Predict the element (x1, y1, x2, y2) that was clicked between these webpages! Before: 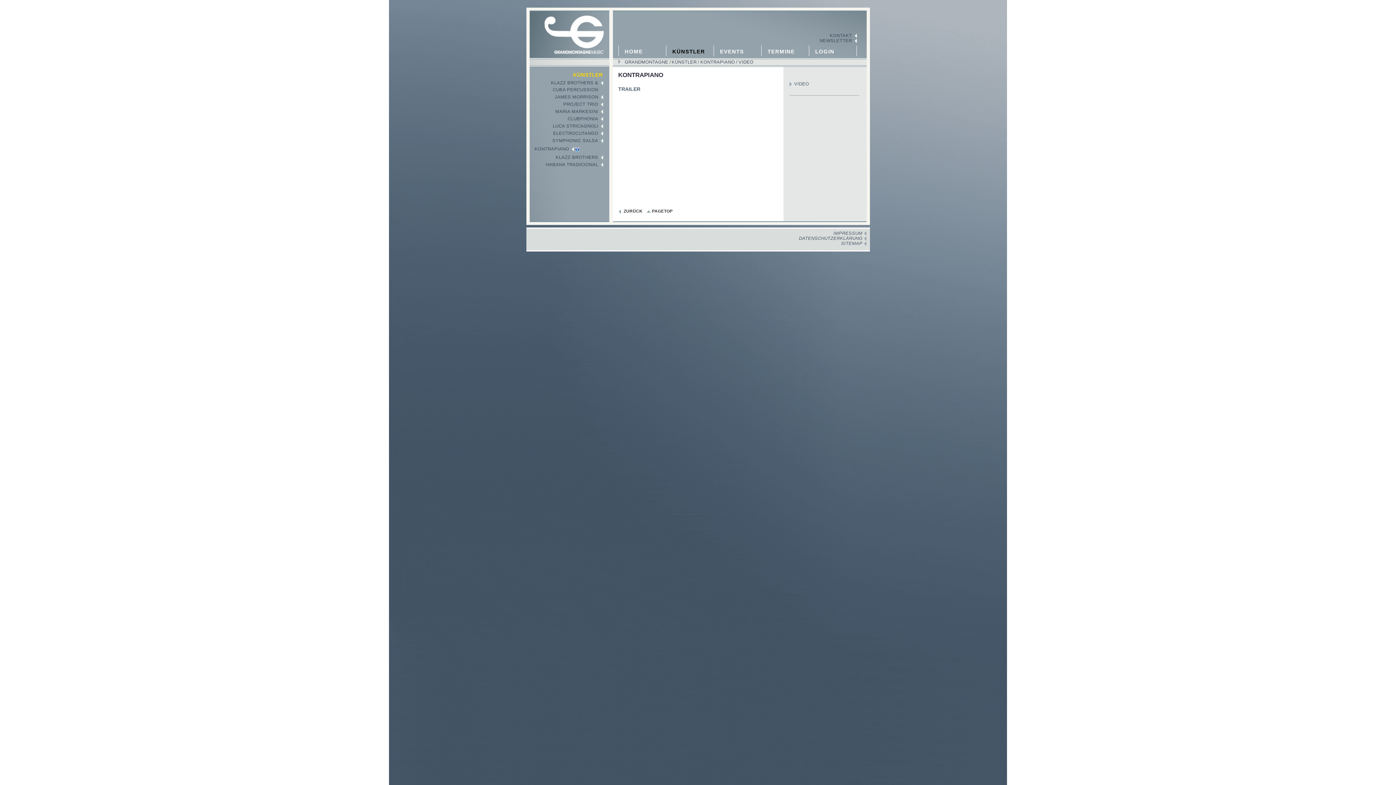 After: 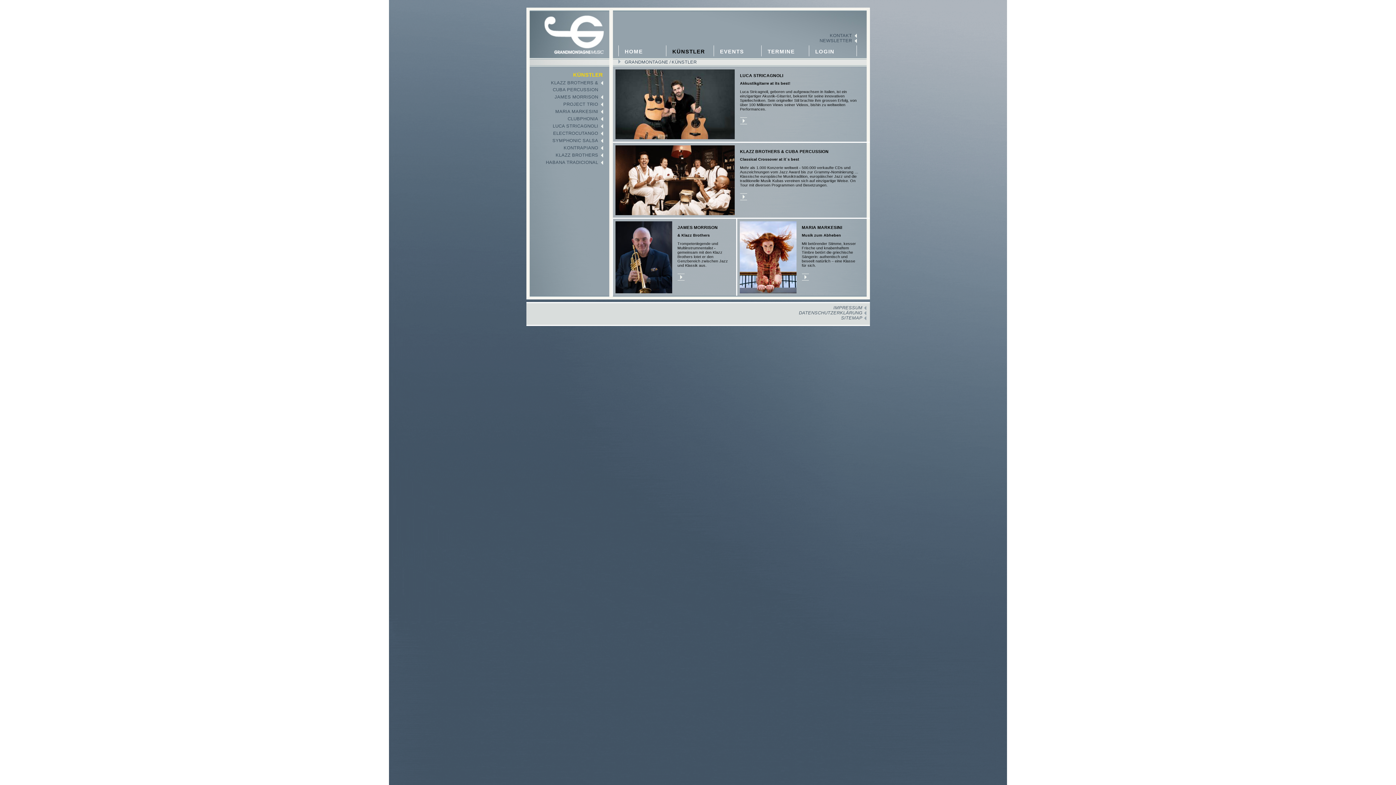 Action: label: KÜNSTLER bbox: (666, 45, 713, 56)